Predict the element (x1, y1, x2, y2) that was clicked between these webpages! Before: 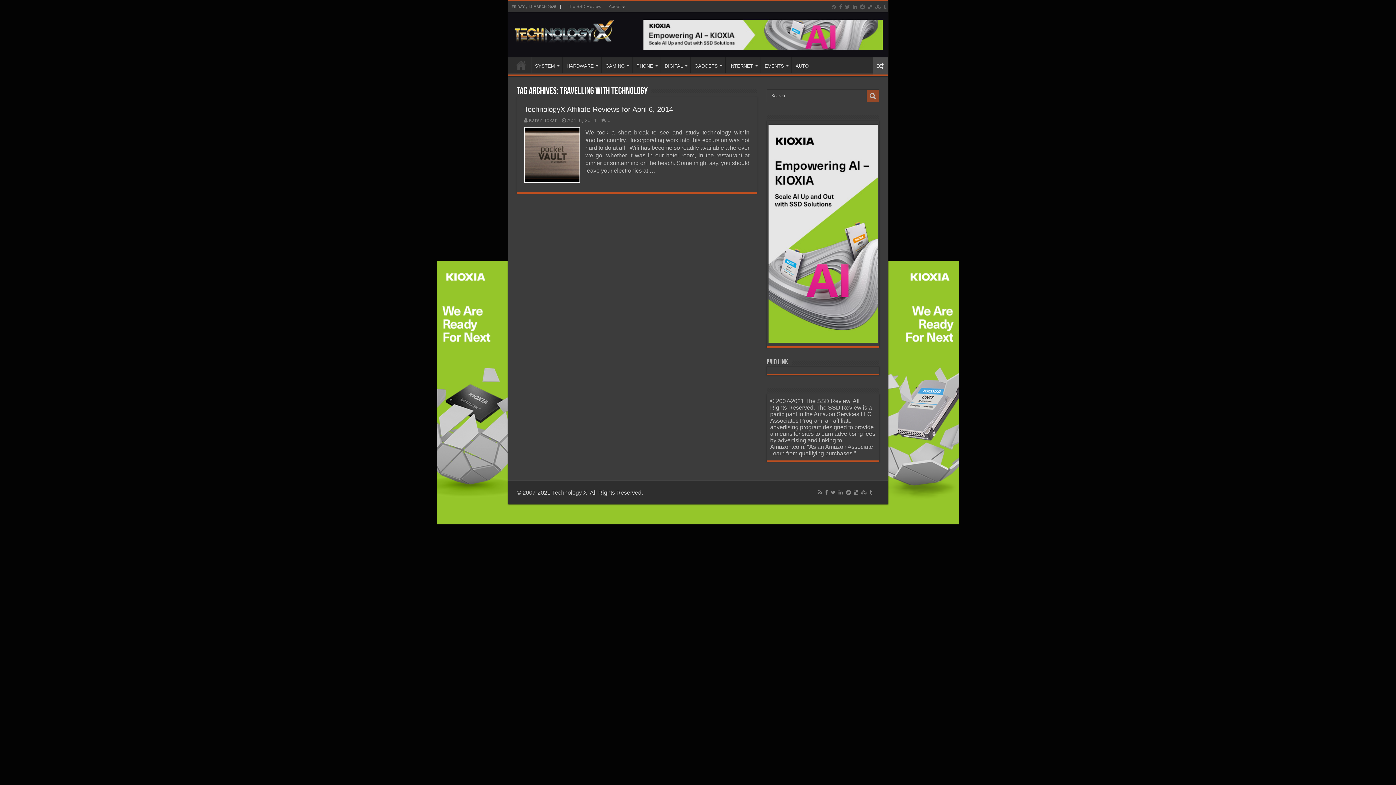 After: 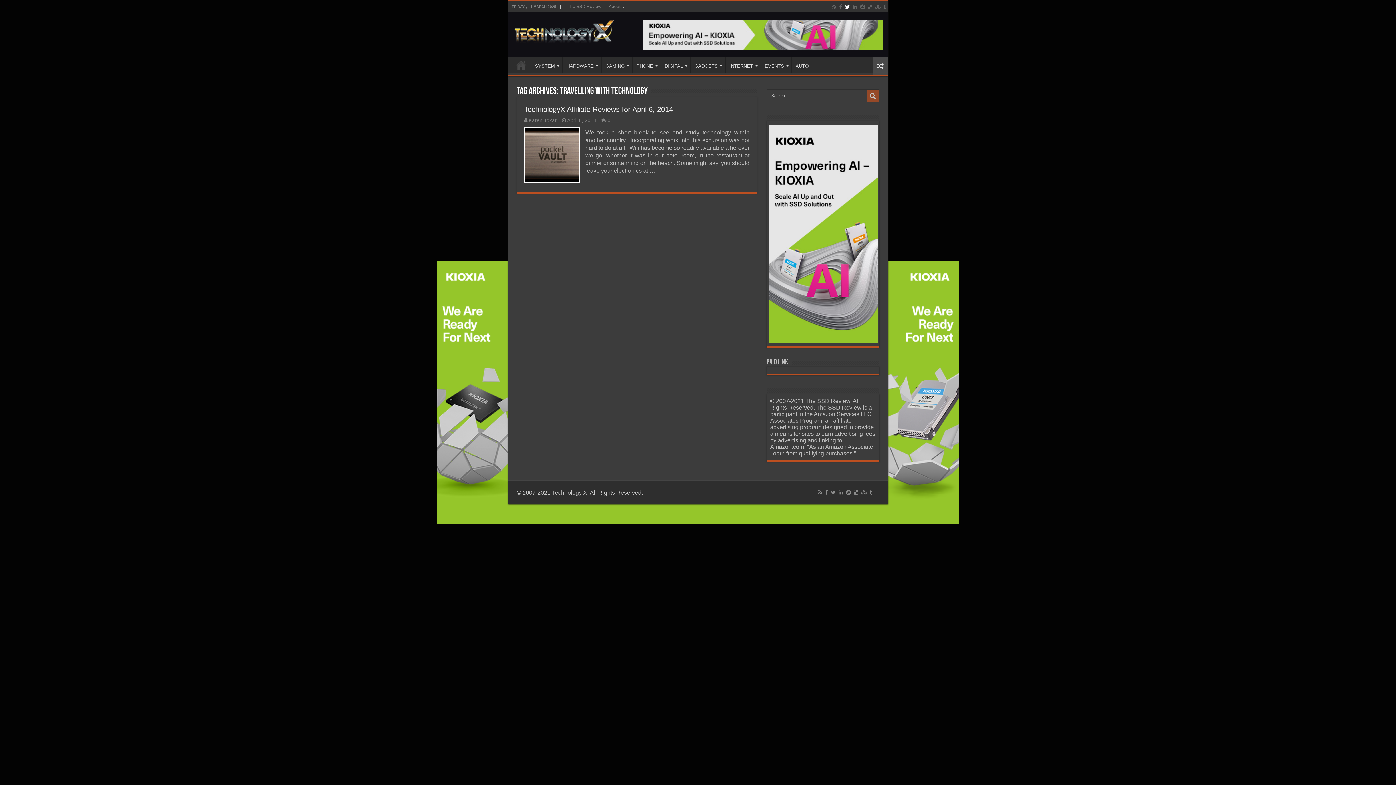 Action: bbox: (844, 2, 850, 11)